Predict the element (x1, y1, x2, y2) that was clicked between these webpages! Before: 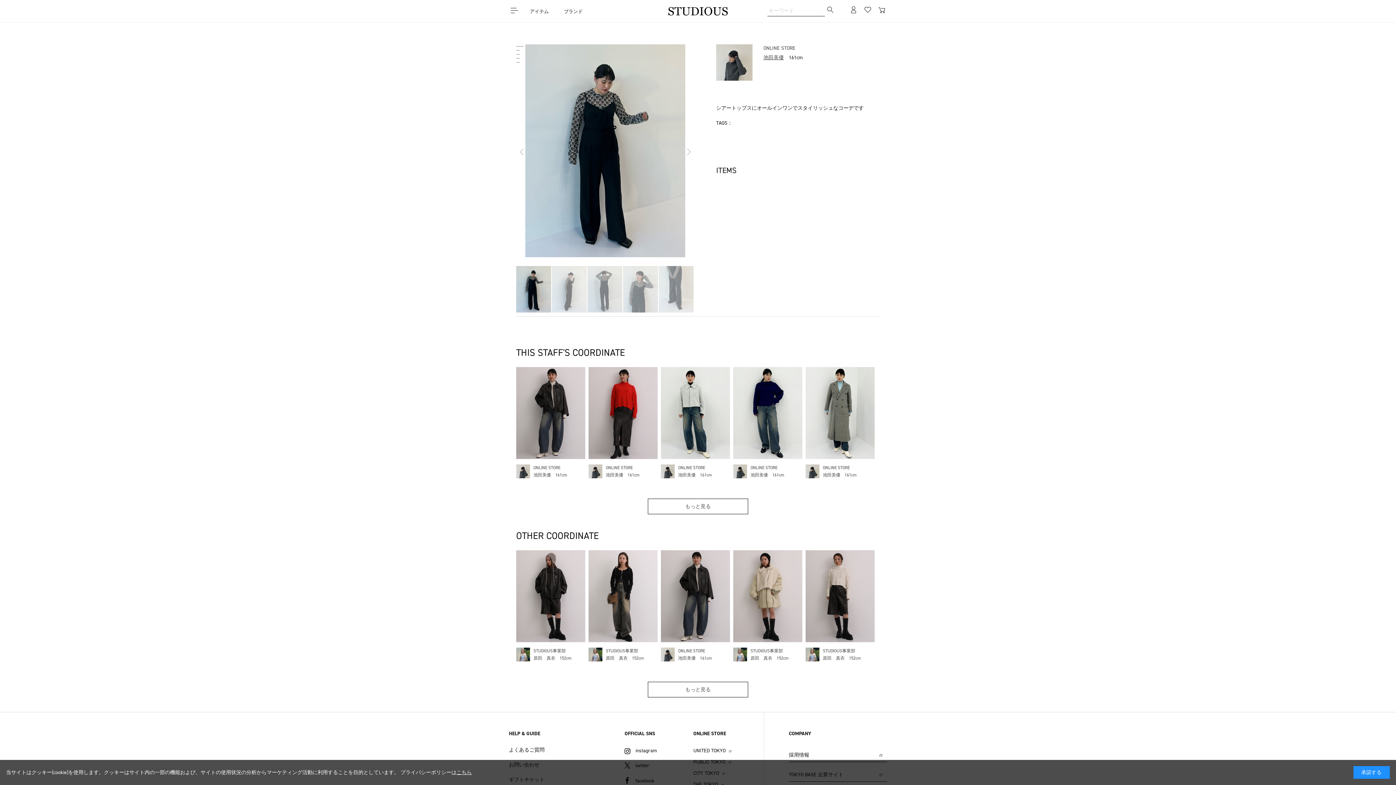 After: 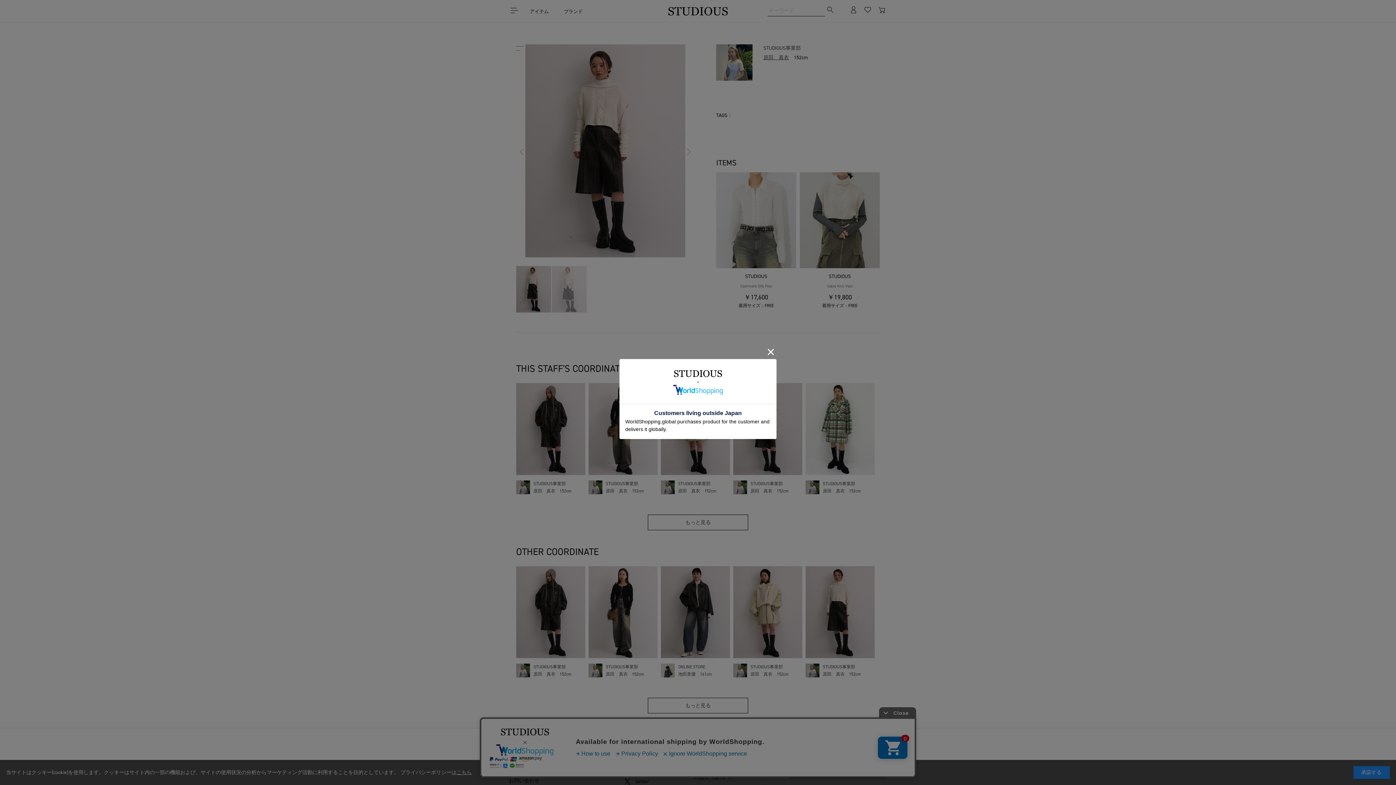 Action: label: STUDIOUS事業部

原田　真衣152cm bbox: (805, 550, 874, 664)